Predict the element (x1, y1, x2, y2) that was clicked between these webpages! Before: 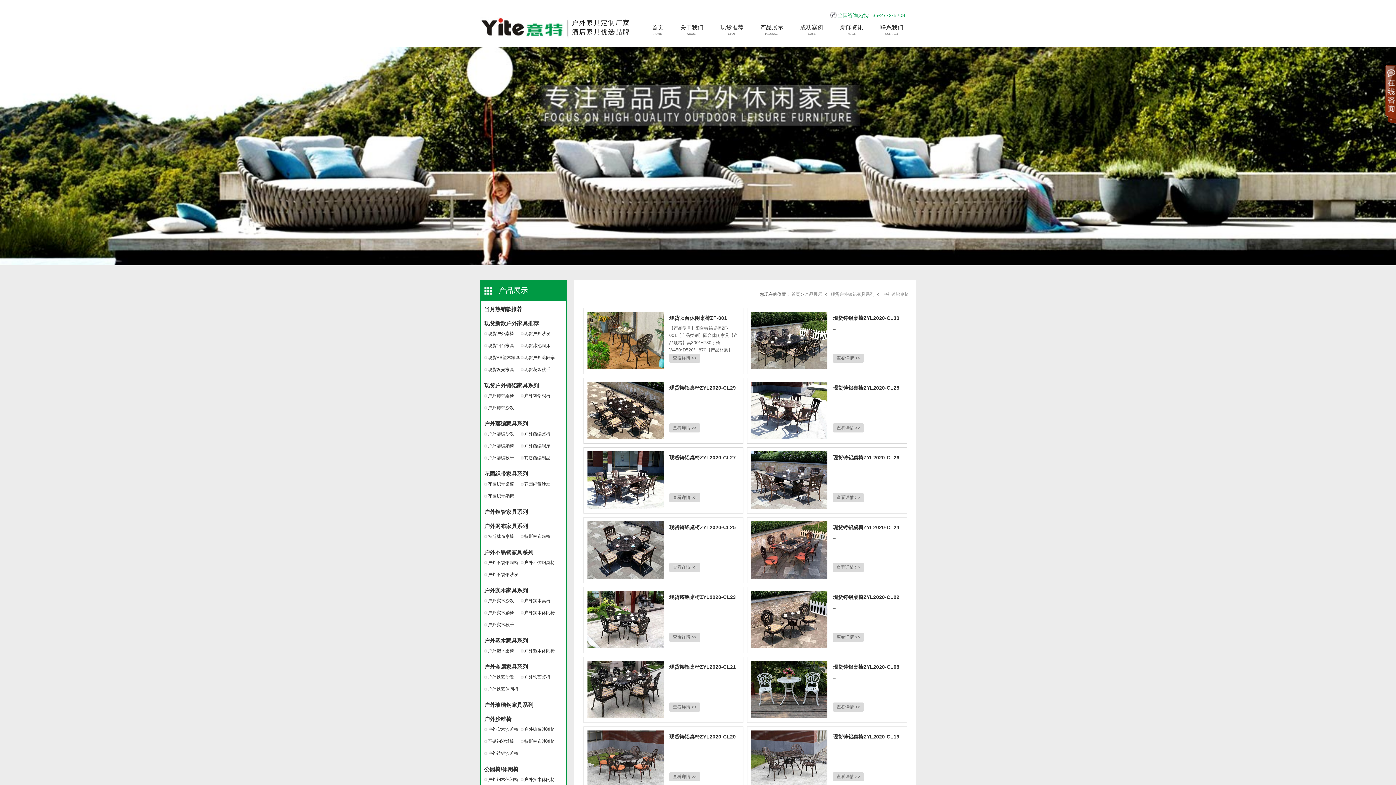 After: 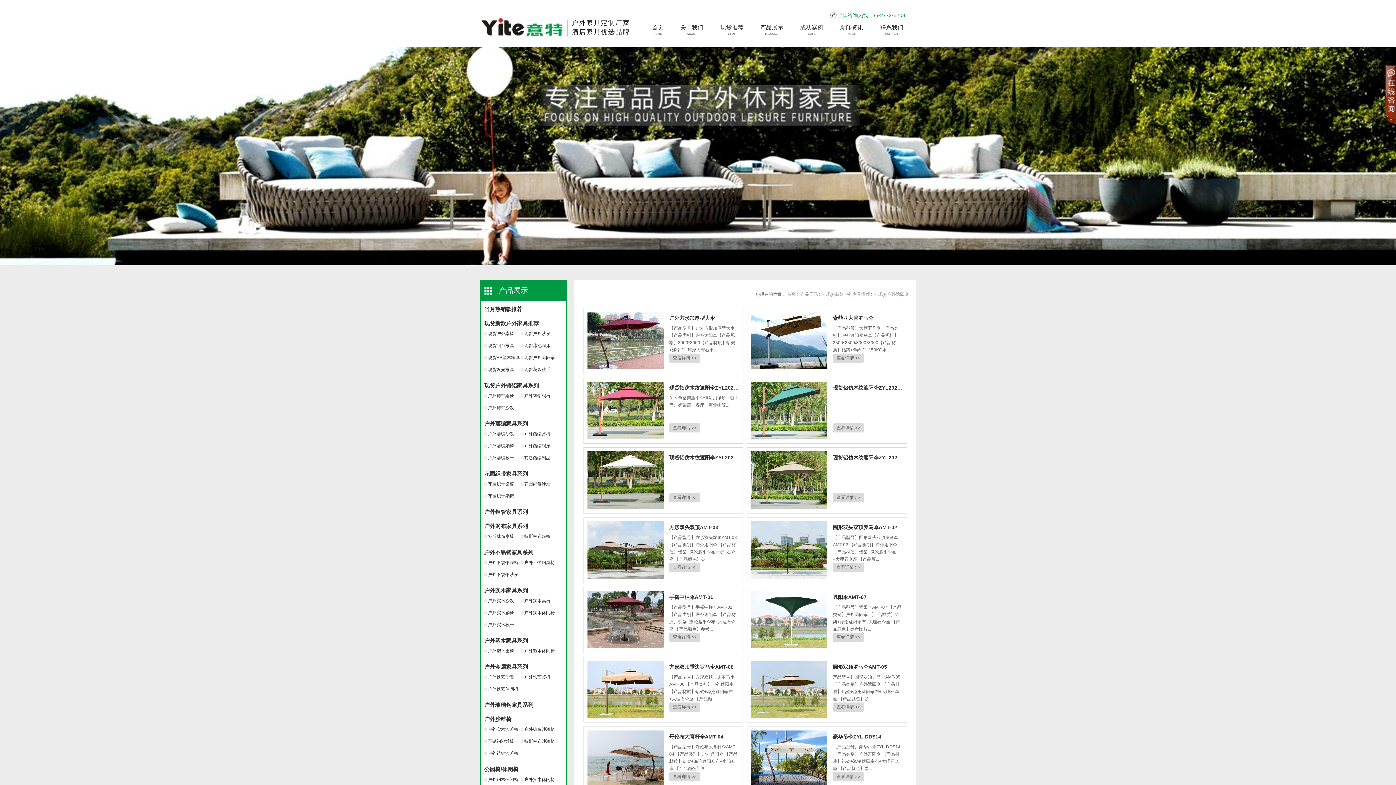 Action: bbox: (520, 352, 557, 364) label: 现货户外遮阳伞